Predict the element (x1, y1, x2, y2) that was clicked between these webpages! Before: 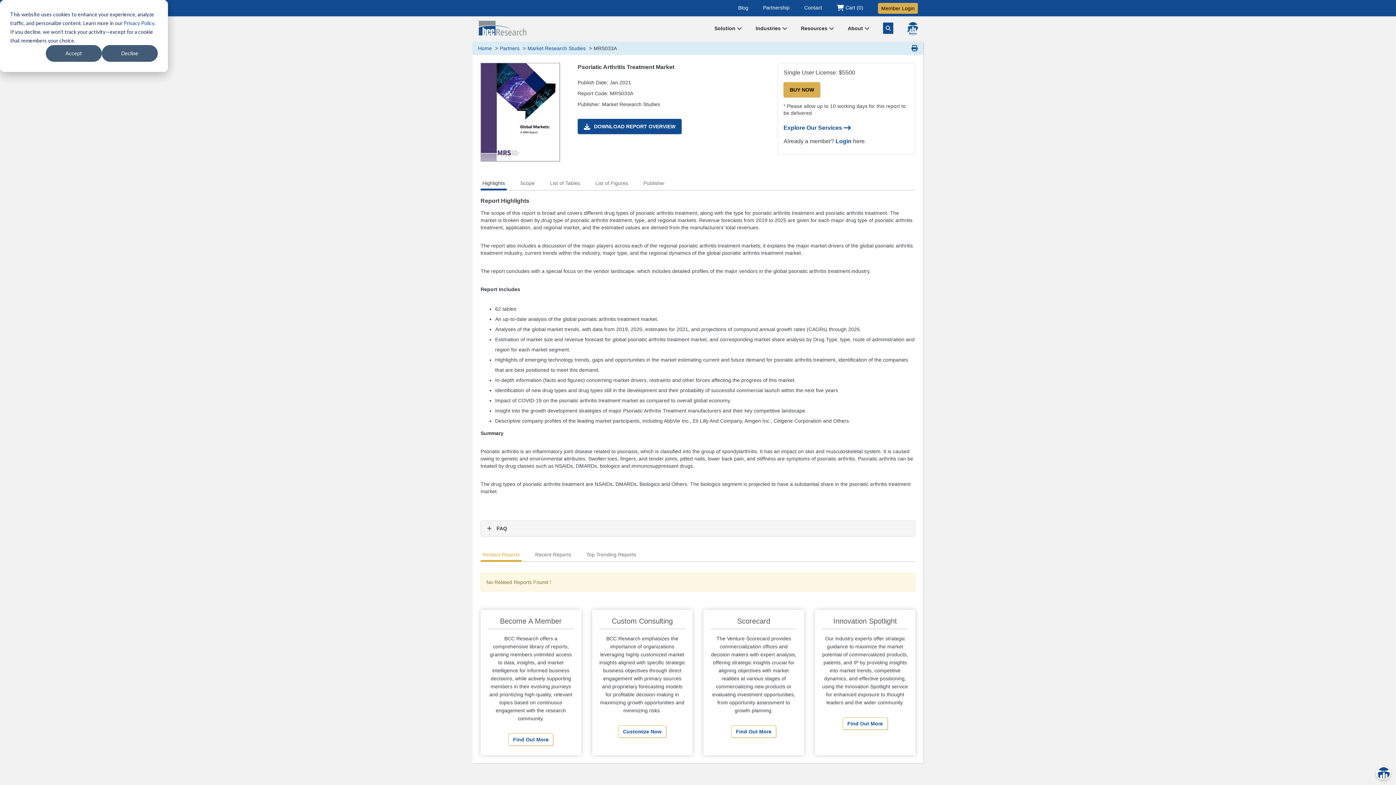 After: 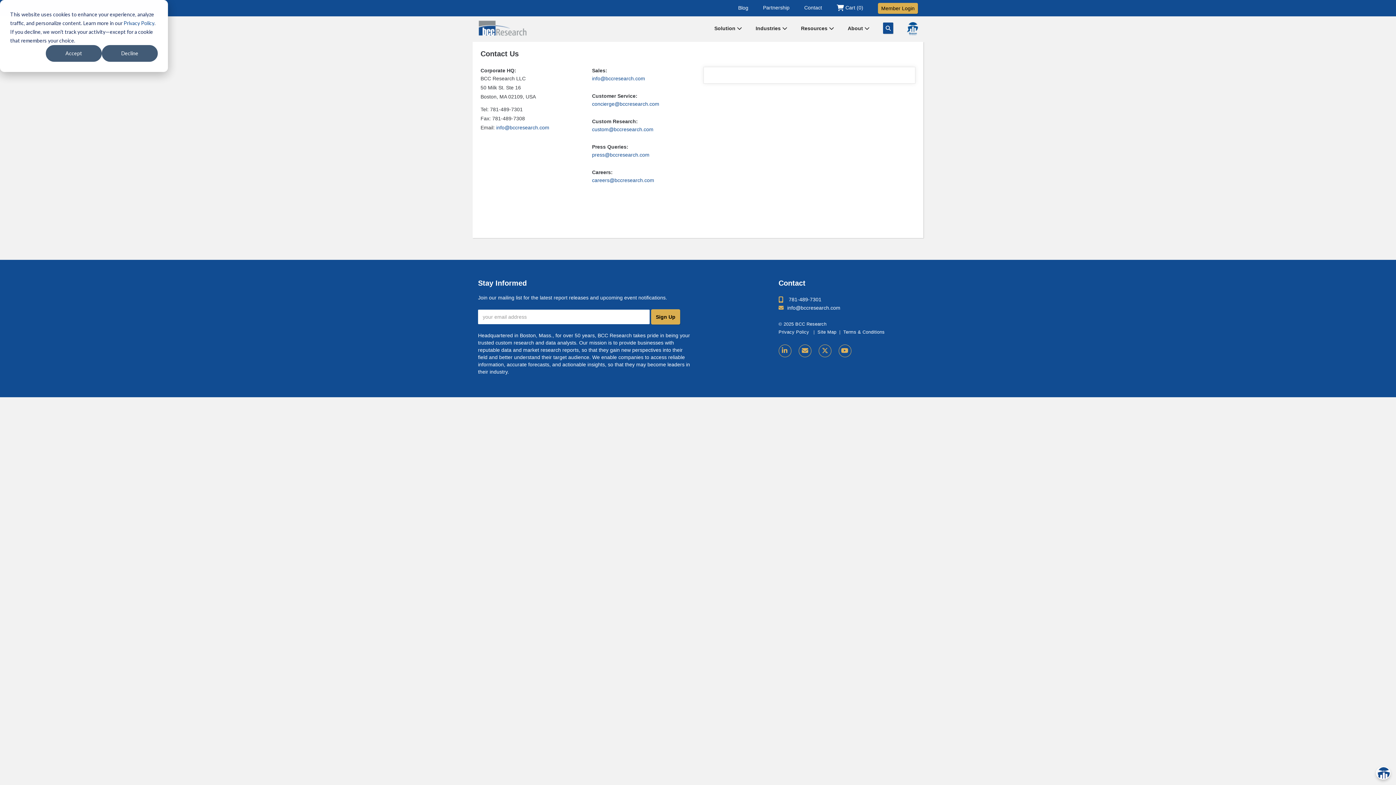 Action: bbox: (804, 4, 822, 10) label: Contact